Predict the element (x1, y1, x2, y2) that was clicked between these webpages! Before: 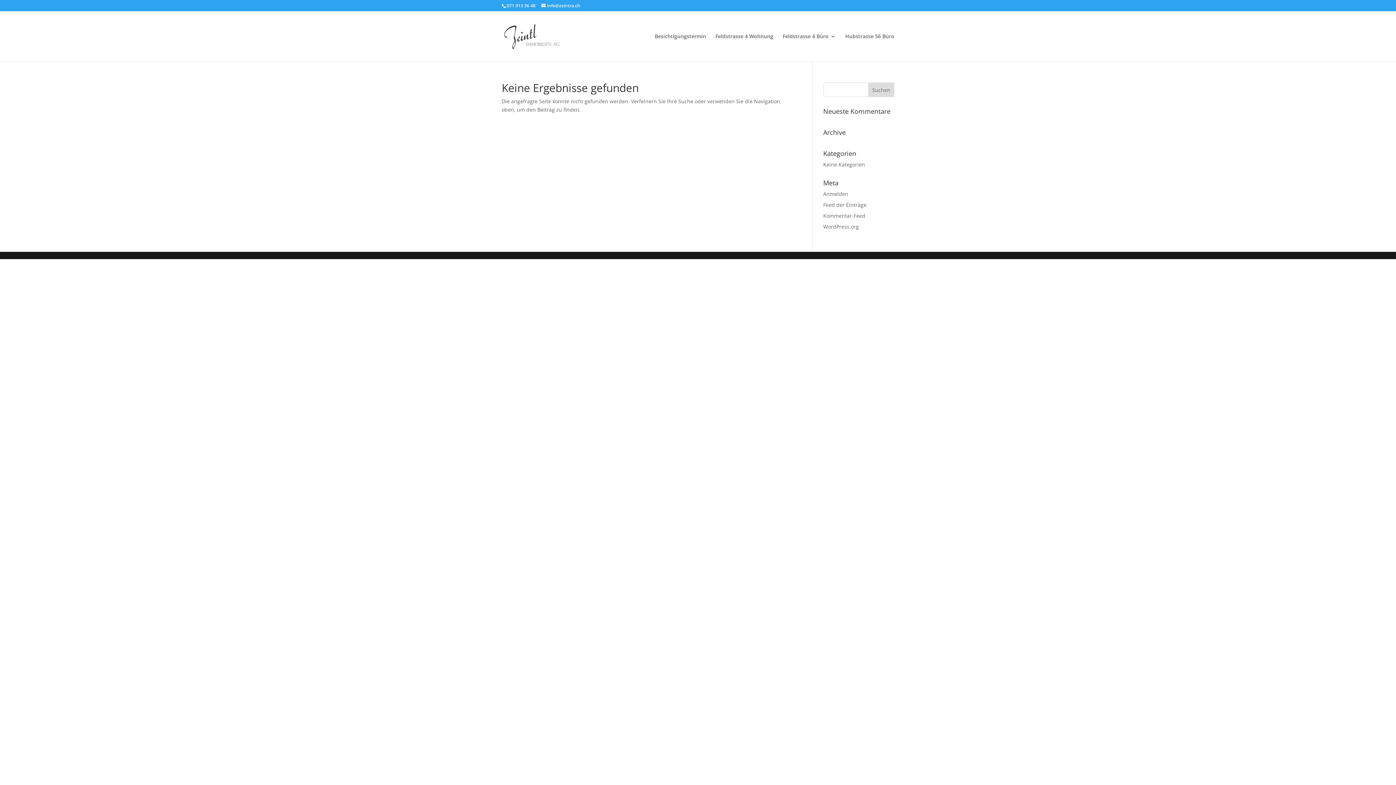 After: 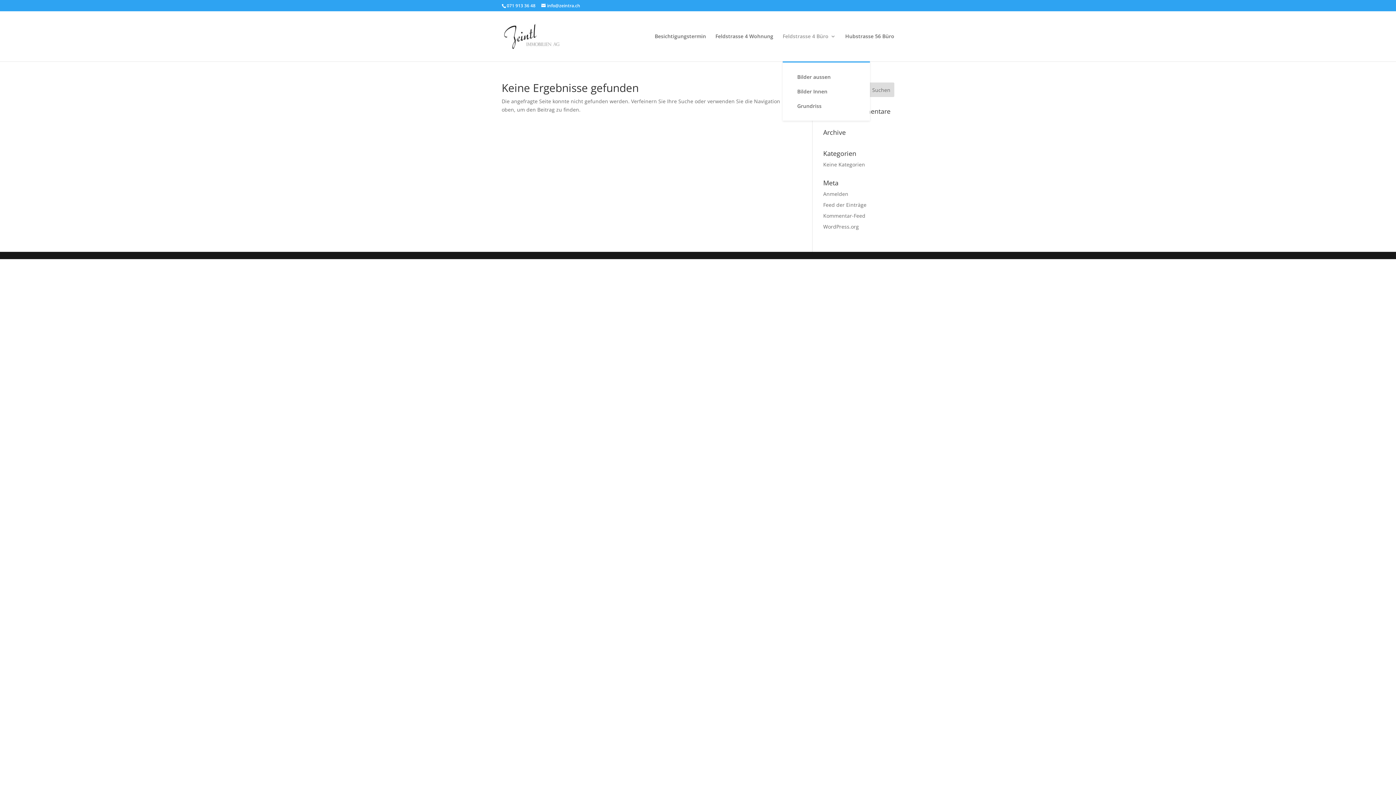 Action: bbox: (782, 33, 836, 61) label: Feldstrasse 4 Büro